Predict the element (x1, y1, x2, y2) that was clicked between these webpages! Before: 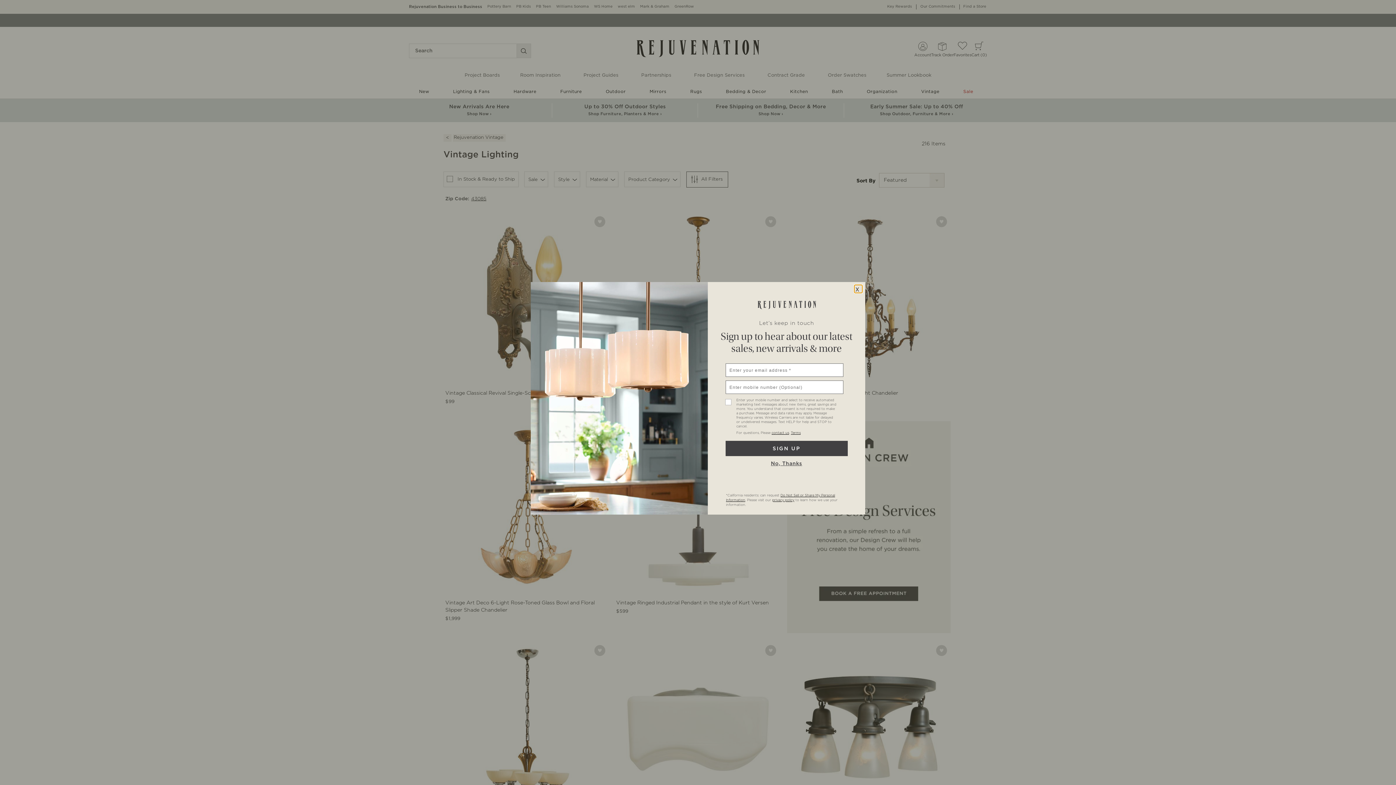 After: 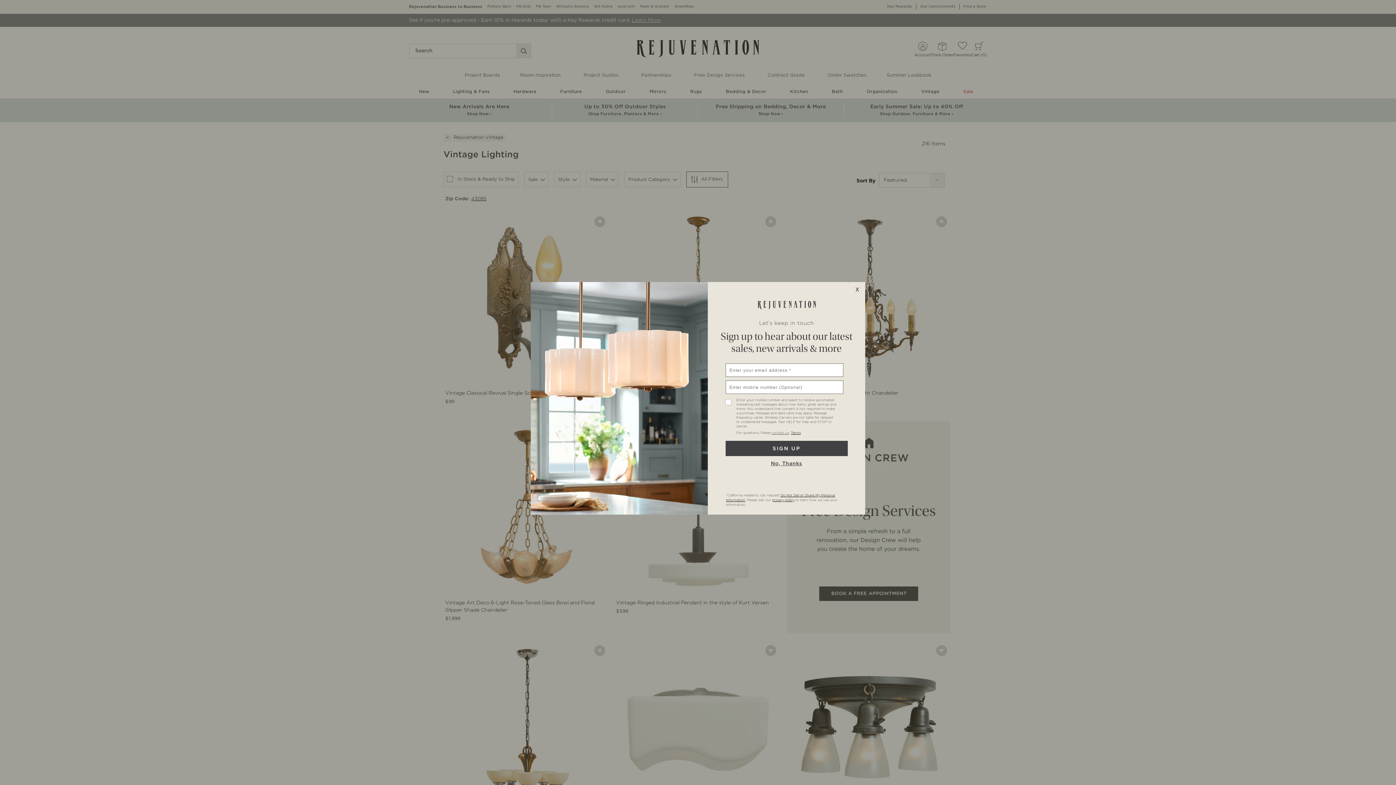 Action: label: contact us bbox: (771, 431, 789, 434)